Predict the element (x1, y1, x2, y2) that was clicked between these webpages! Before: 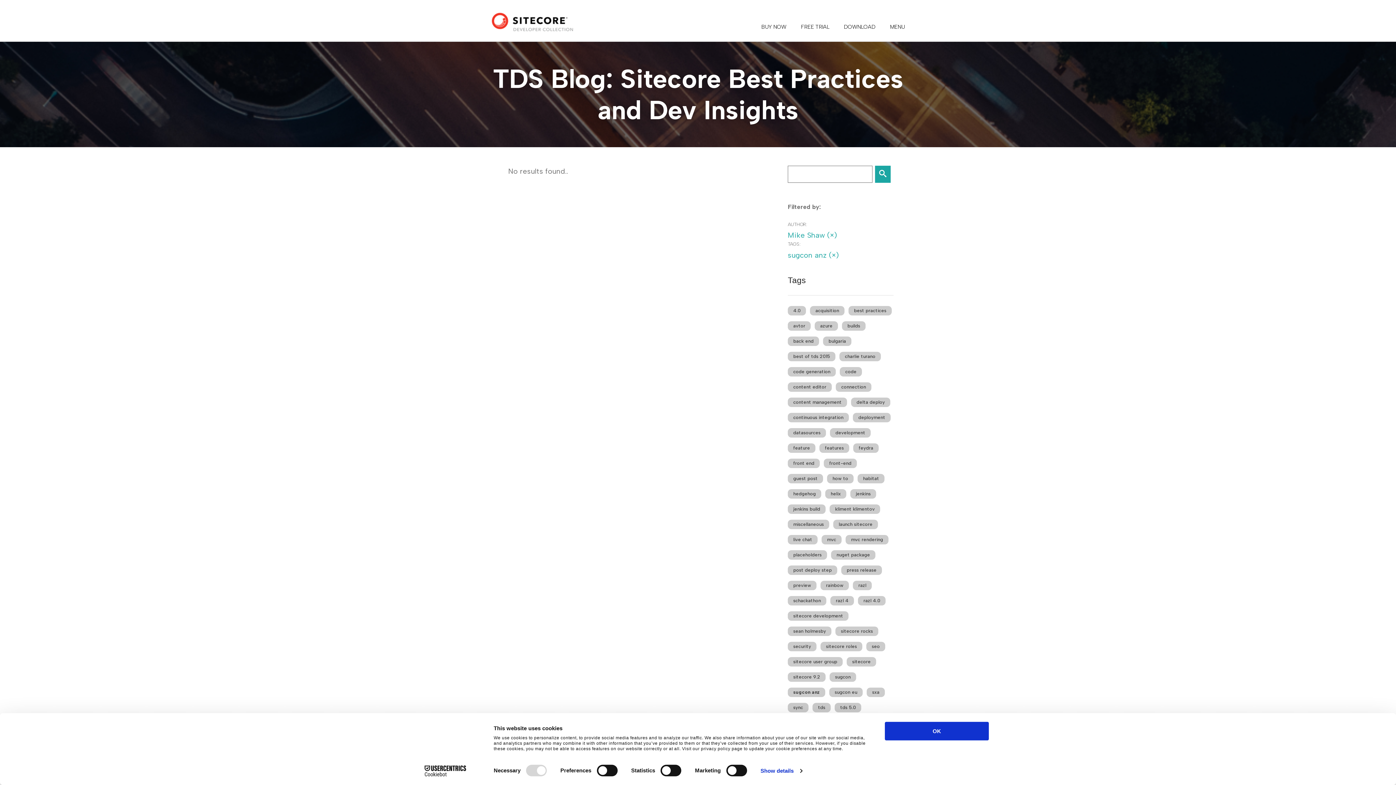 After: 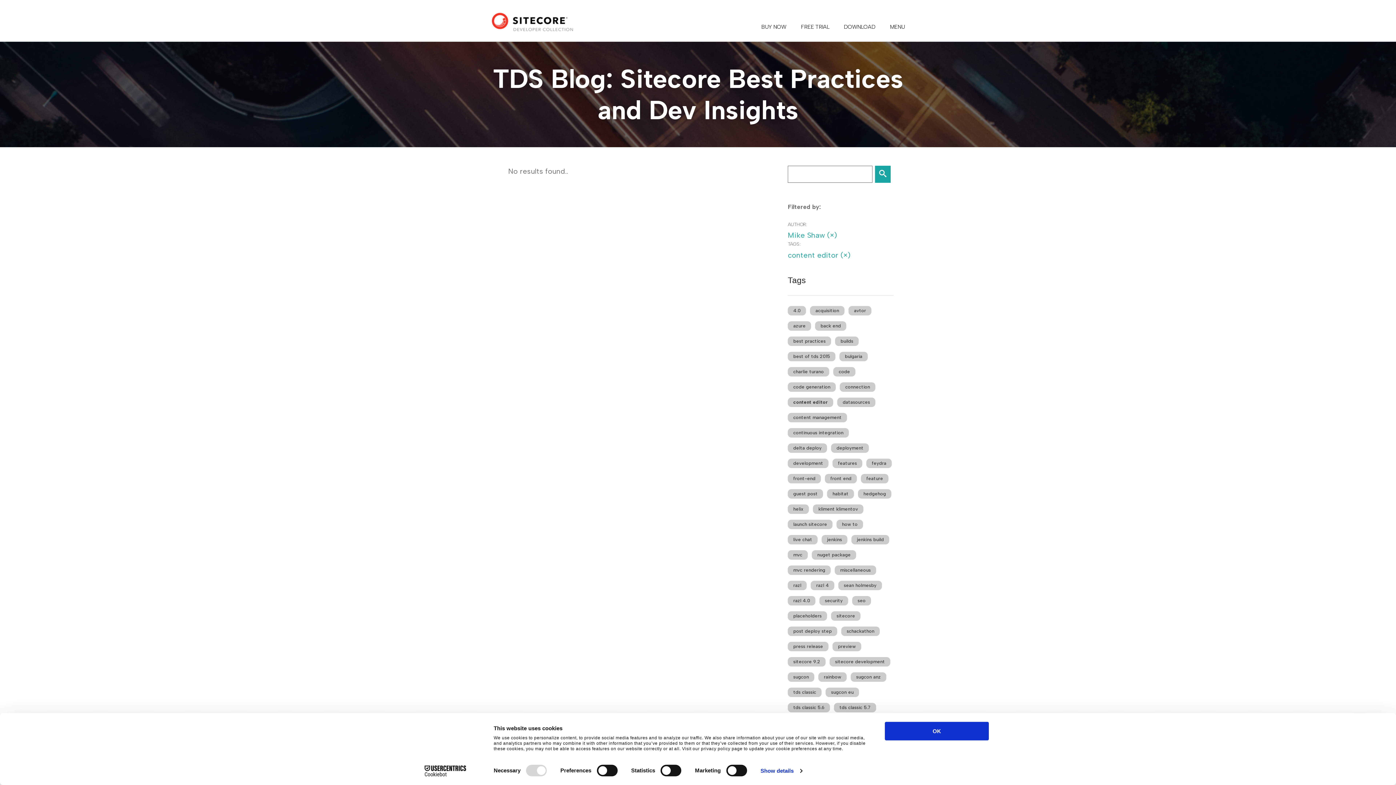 Action: bbox: (788, 382, 832, 392) label: content editor